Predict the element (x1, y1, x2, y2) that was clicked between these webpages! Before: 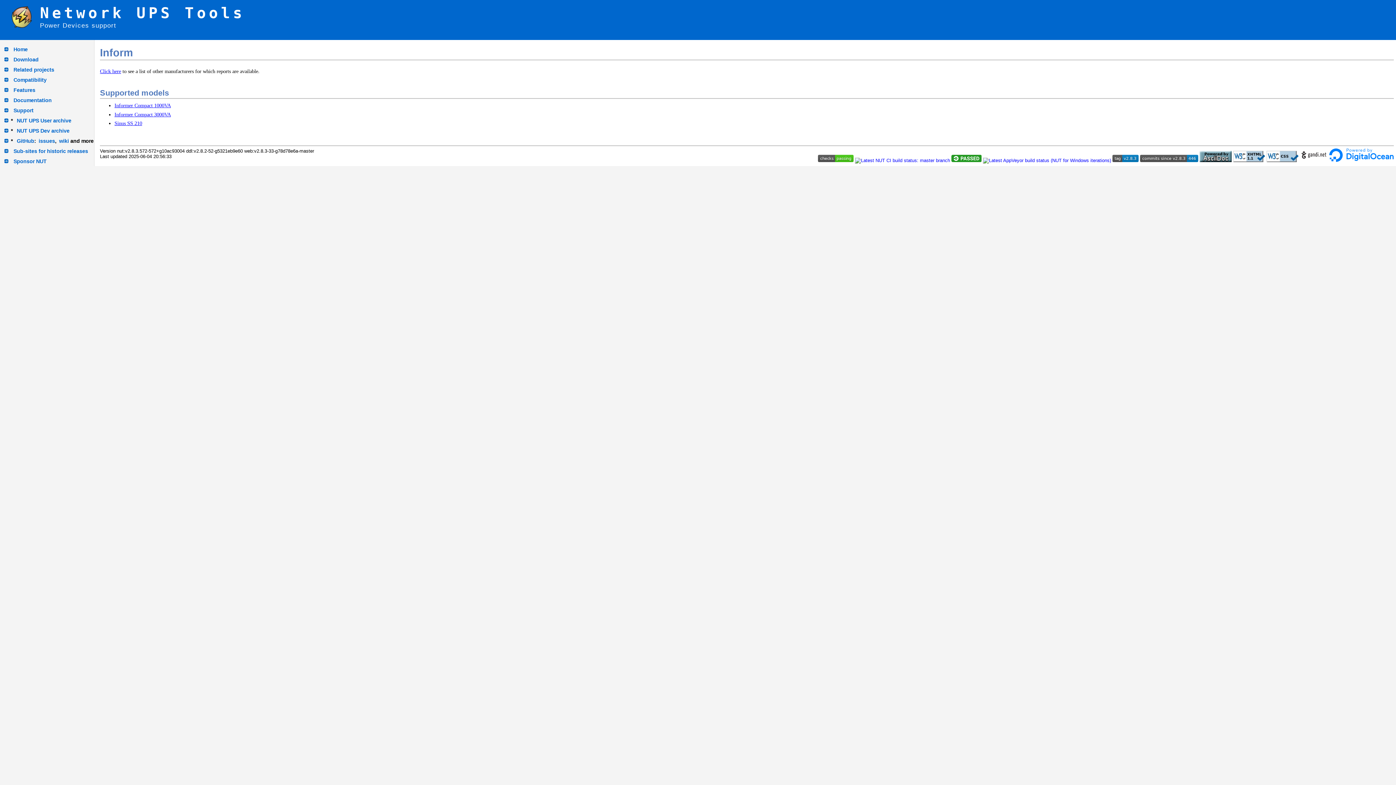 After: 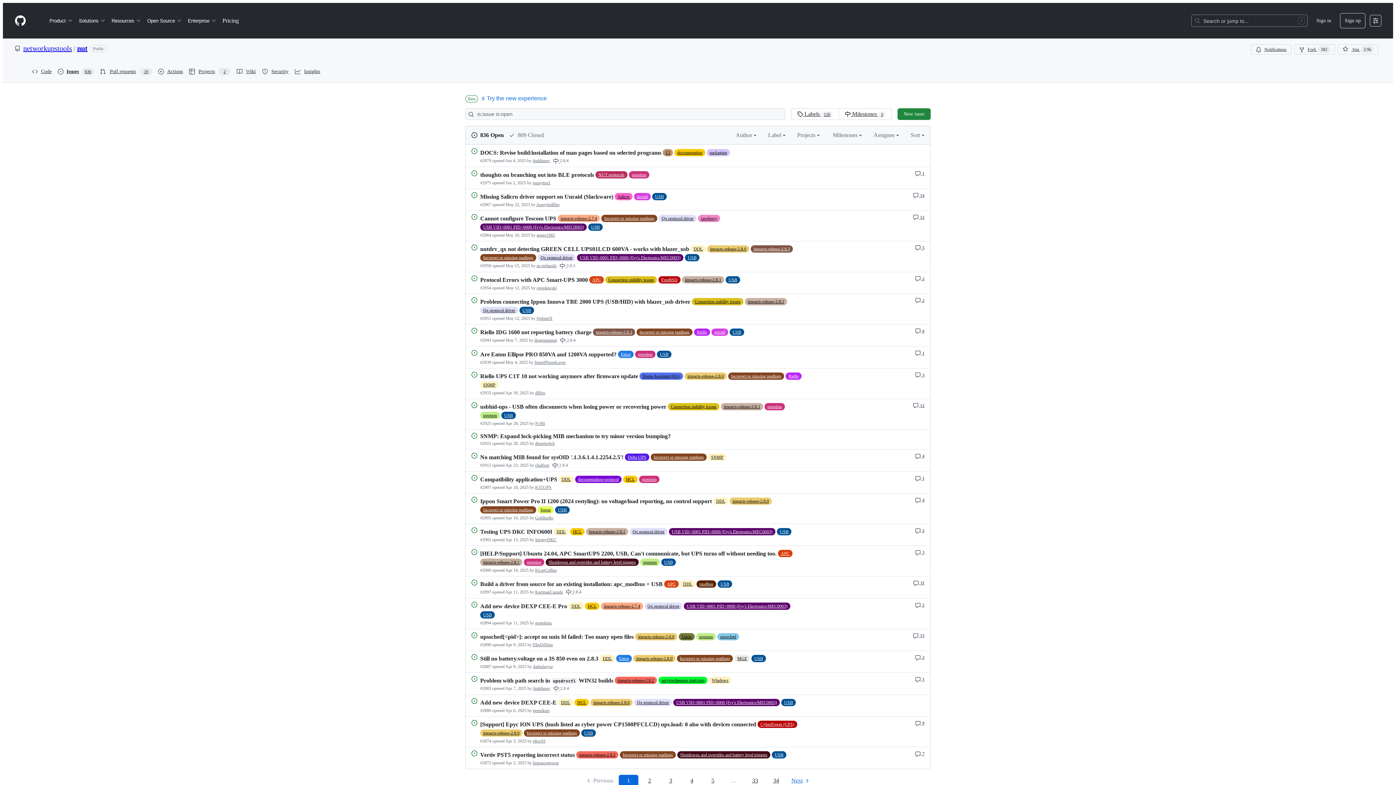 Action: label: issues bbox: (38, 138, 55, 143)